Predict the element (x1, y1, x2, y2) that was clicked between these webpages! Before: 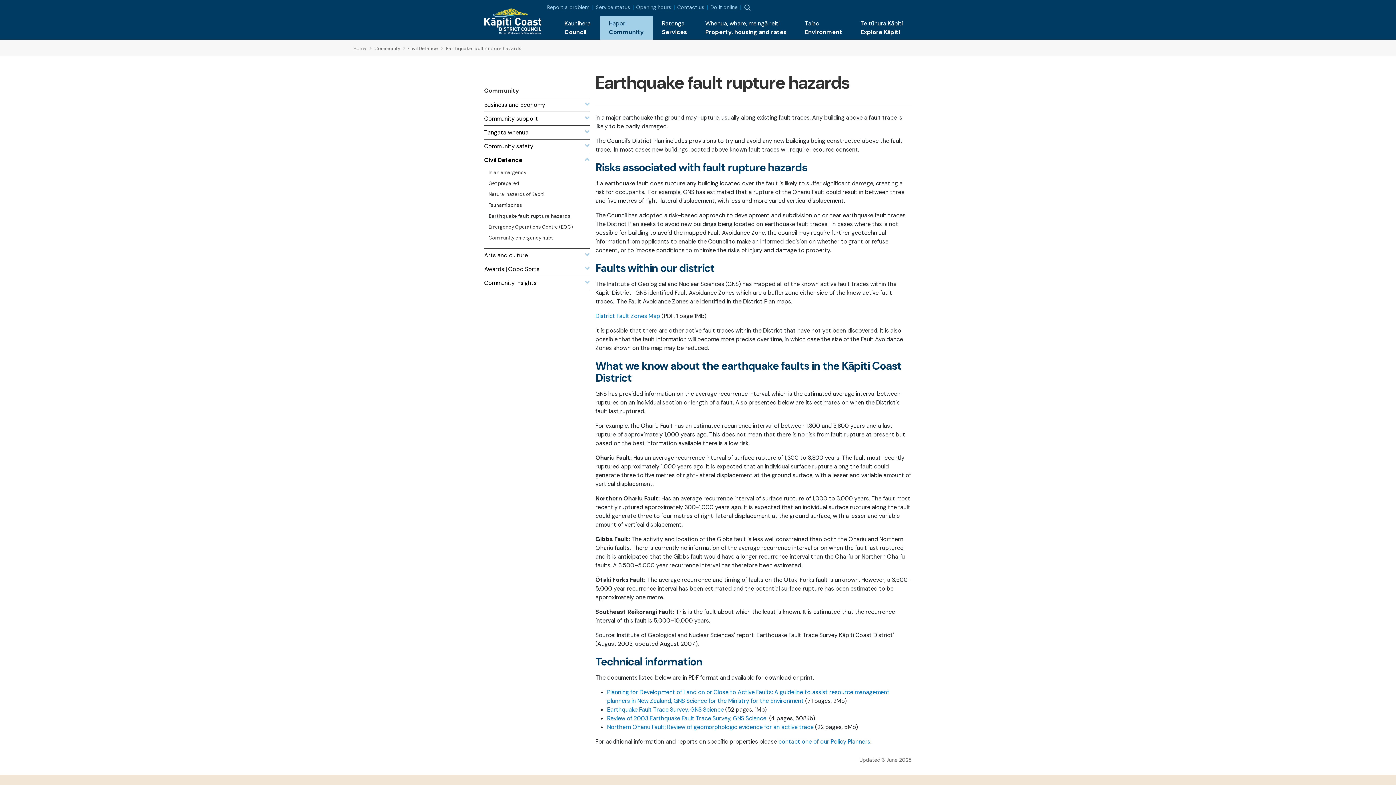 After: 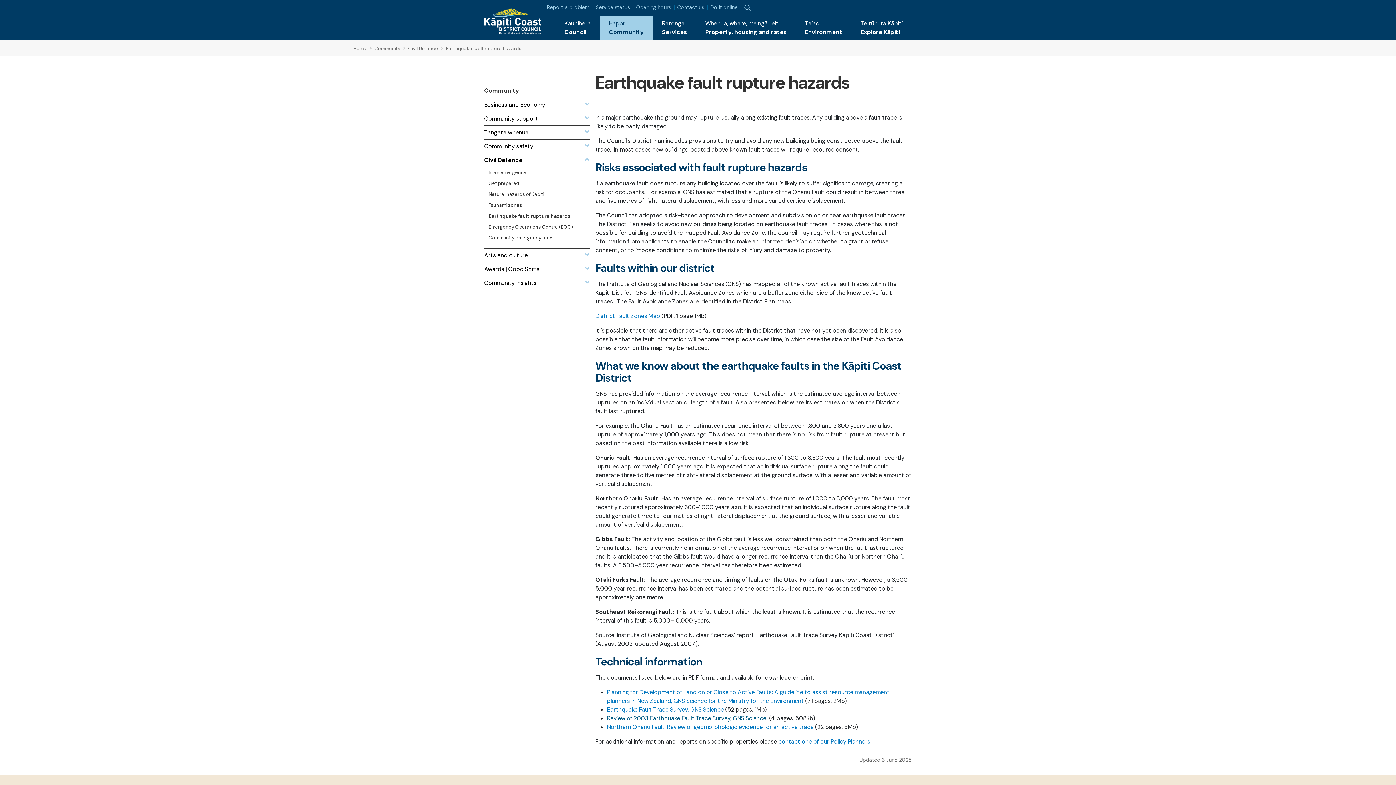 Action: label: Review of 2003 Earthquake Fault Trace Survey, GNS Science bbox: (607, 714, 766, 722)